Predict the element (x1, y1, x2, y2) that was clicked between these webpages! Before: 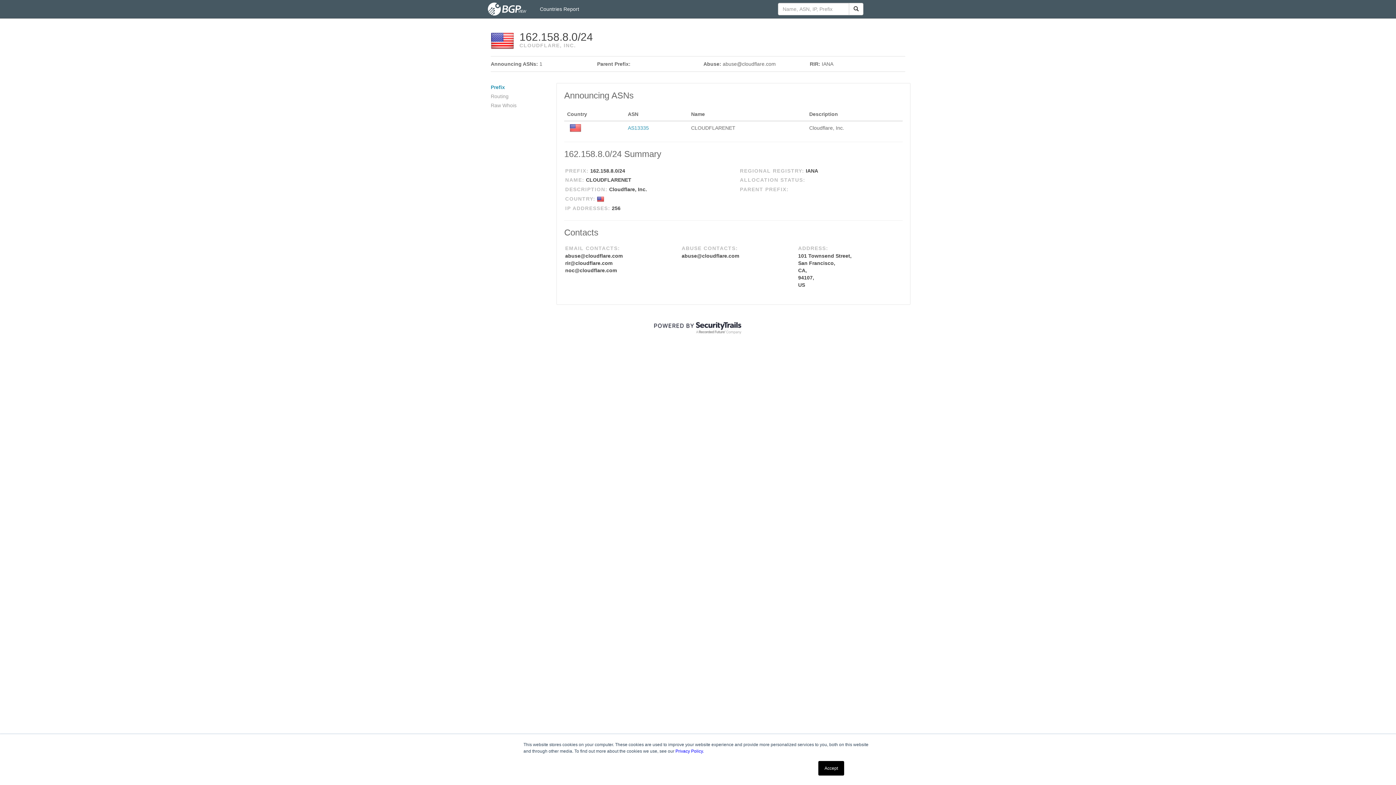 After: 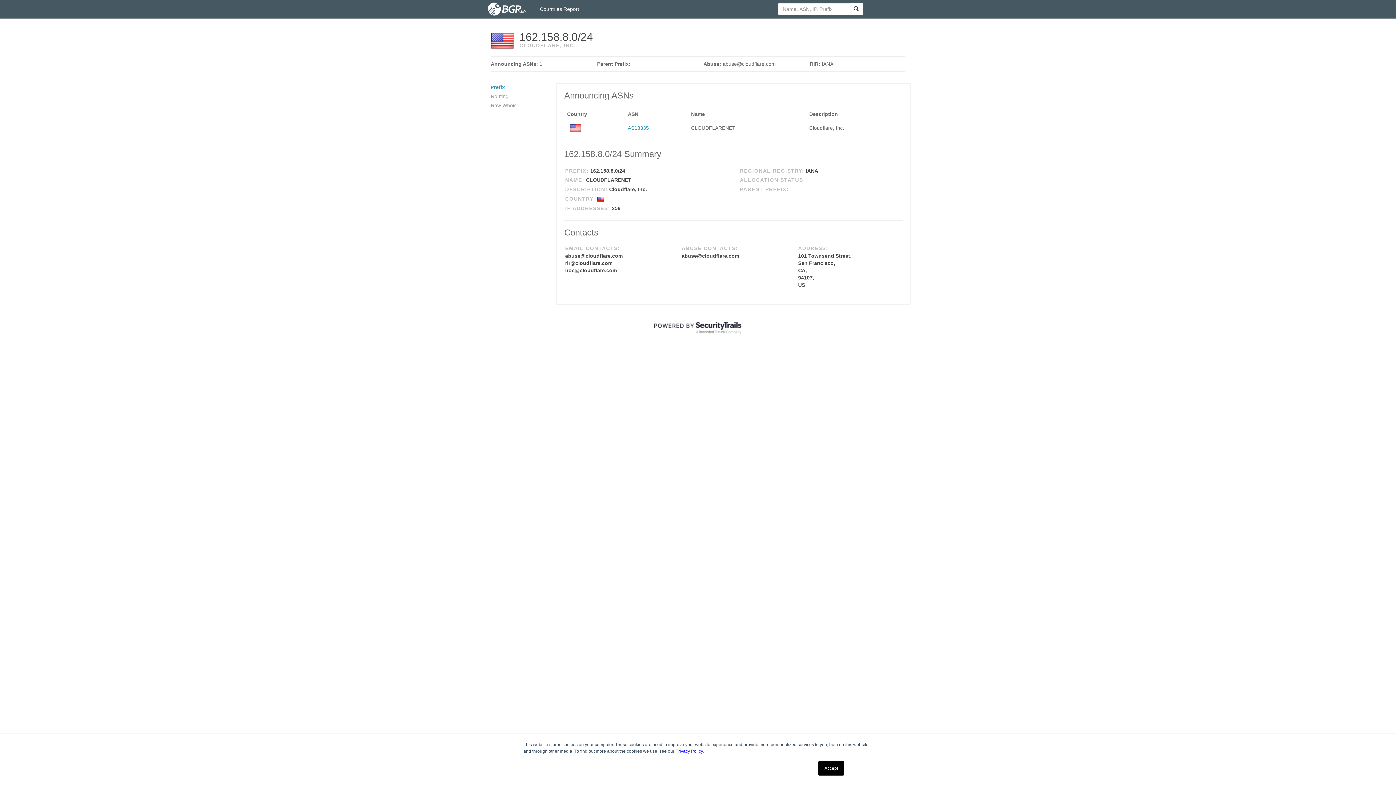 Action: label: Privacy Policy bbox: (675, 749, 702, 754)